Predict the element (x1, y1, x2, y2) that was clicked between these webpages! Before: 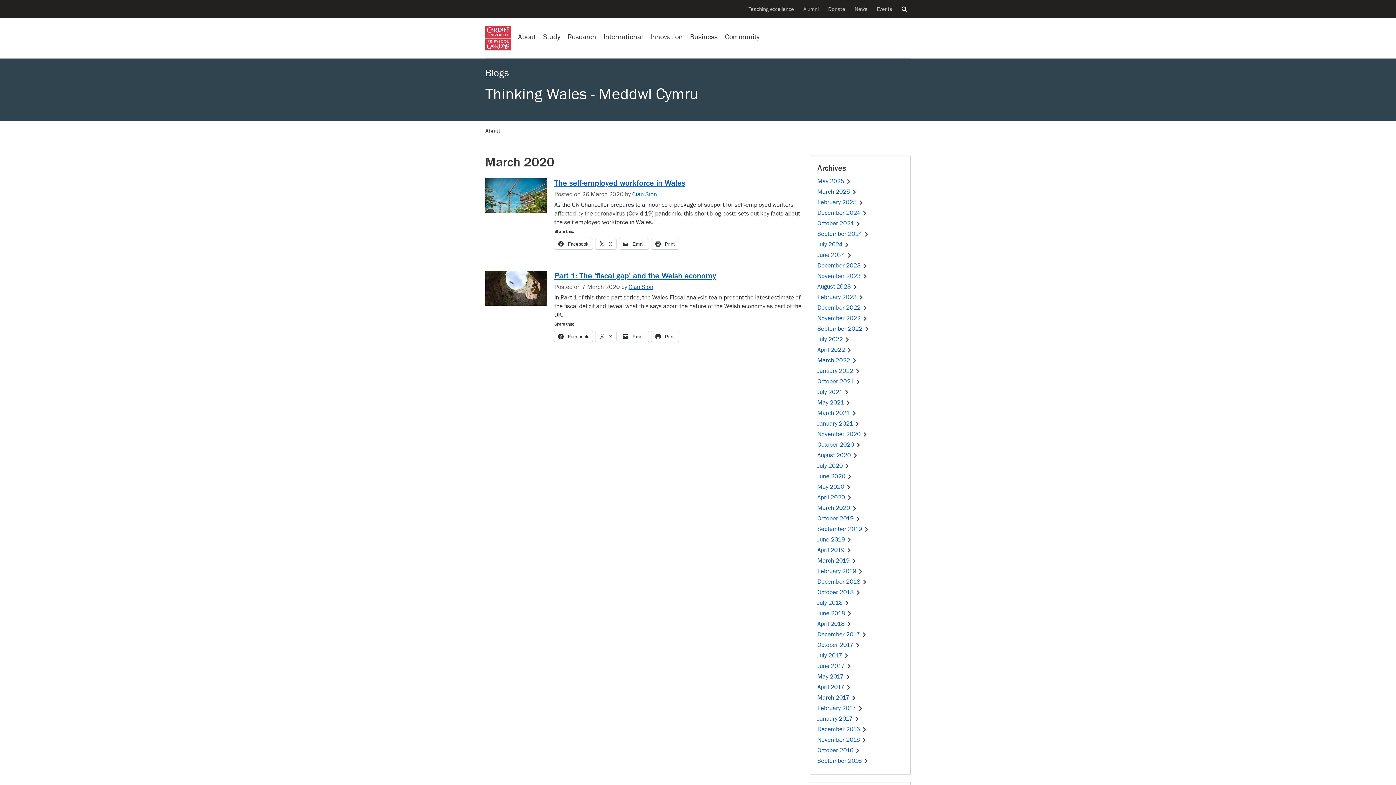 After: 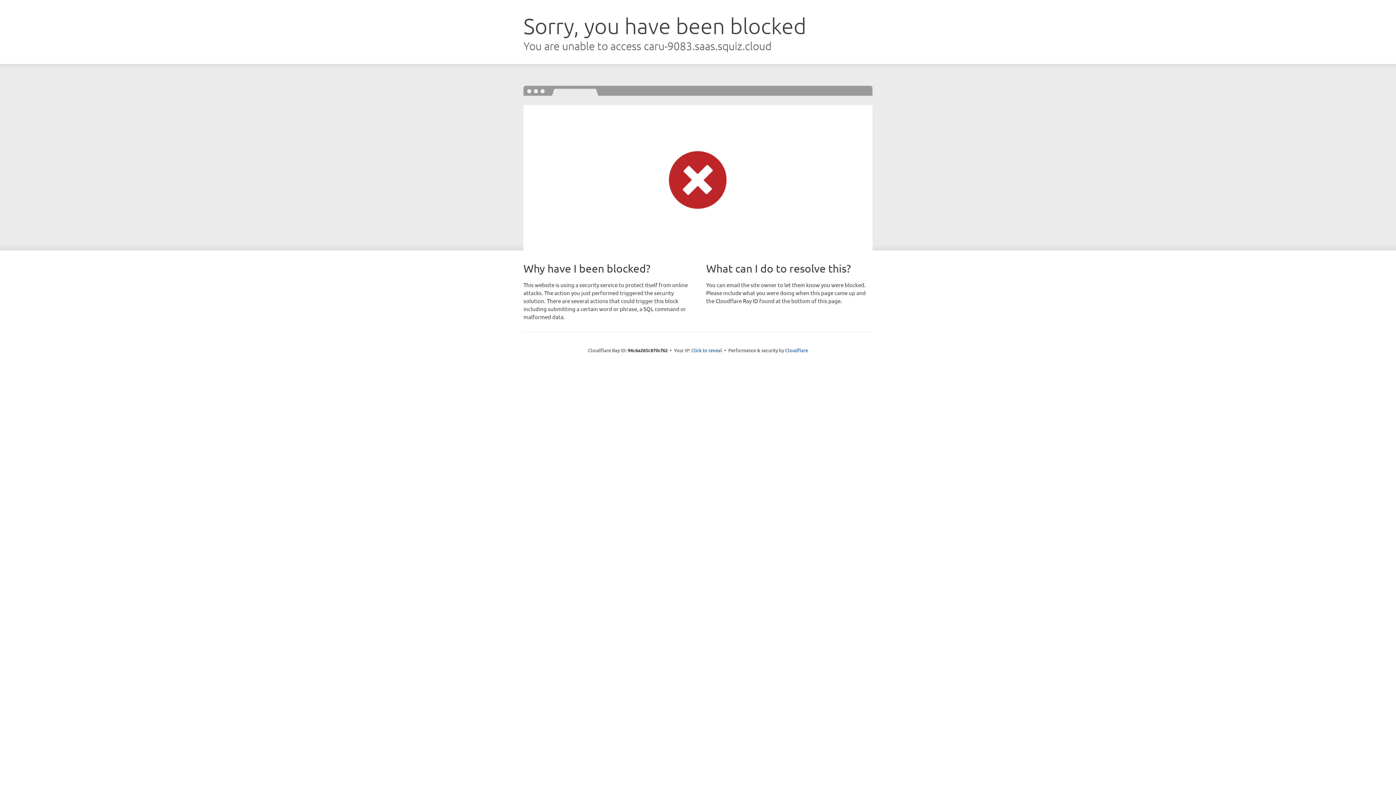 Action: bbox: (485, 25, 510, 50)